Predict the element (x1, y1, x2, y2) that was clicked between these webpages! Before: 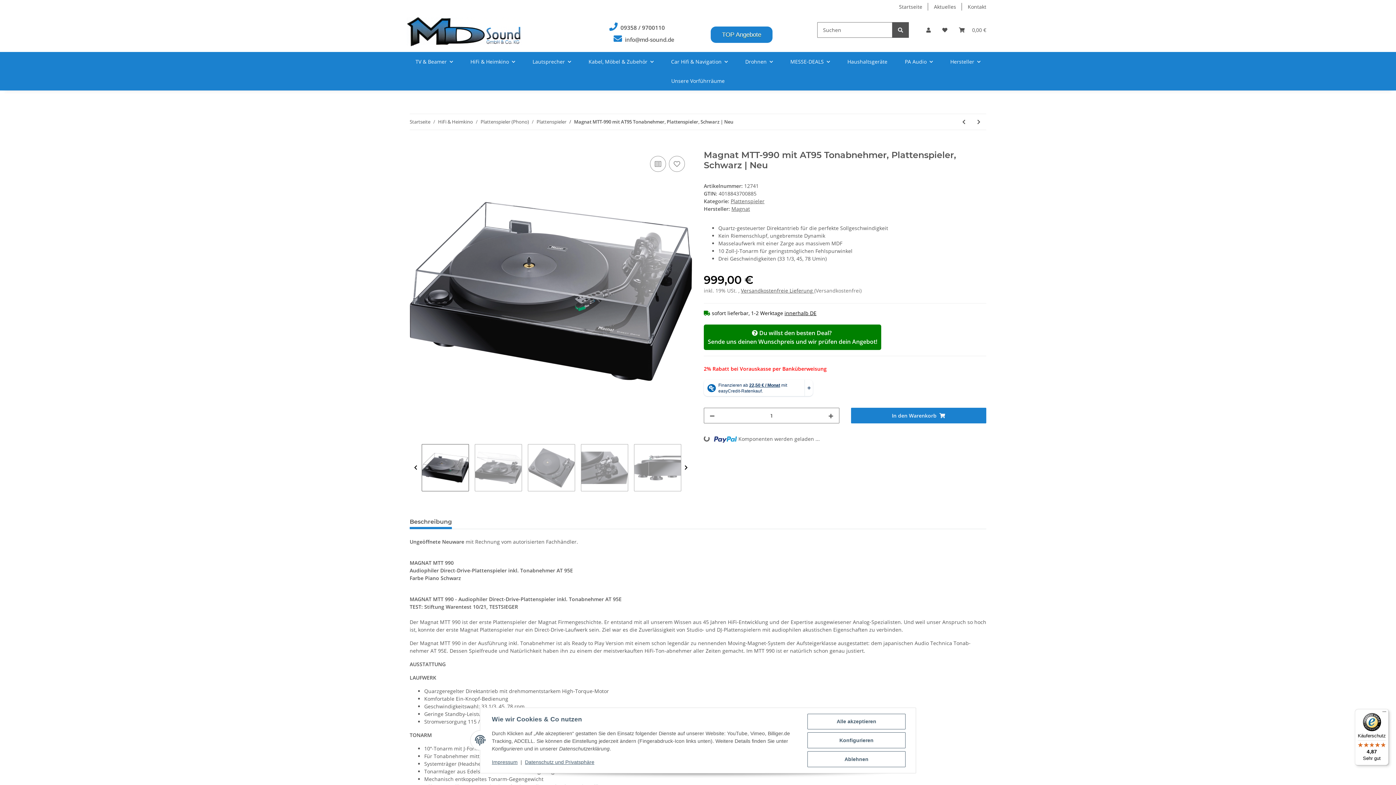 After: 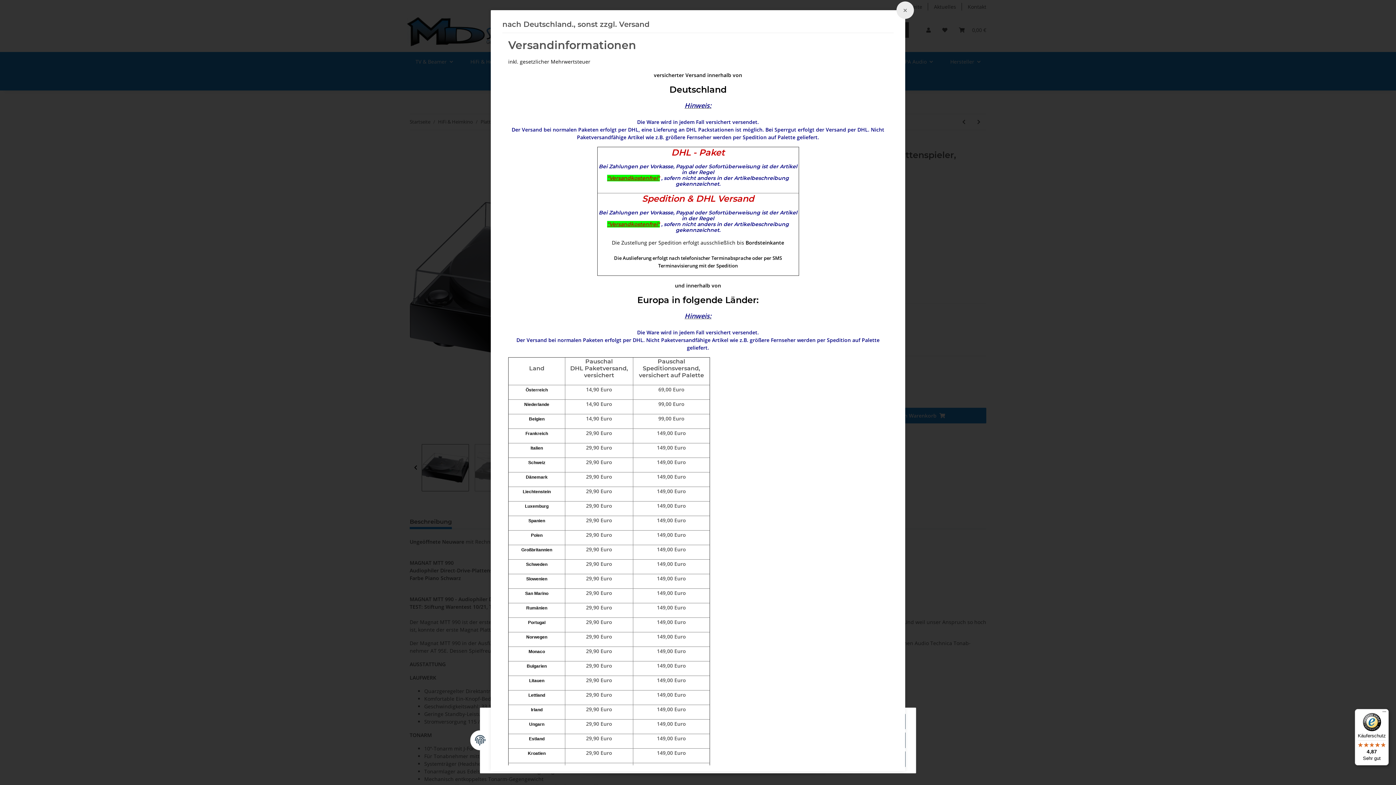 Action: bbox: (741, 287, 814, 294) label: Versandkostenfreie Lieferung 